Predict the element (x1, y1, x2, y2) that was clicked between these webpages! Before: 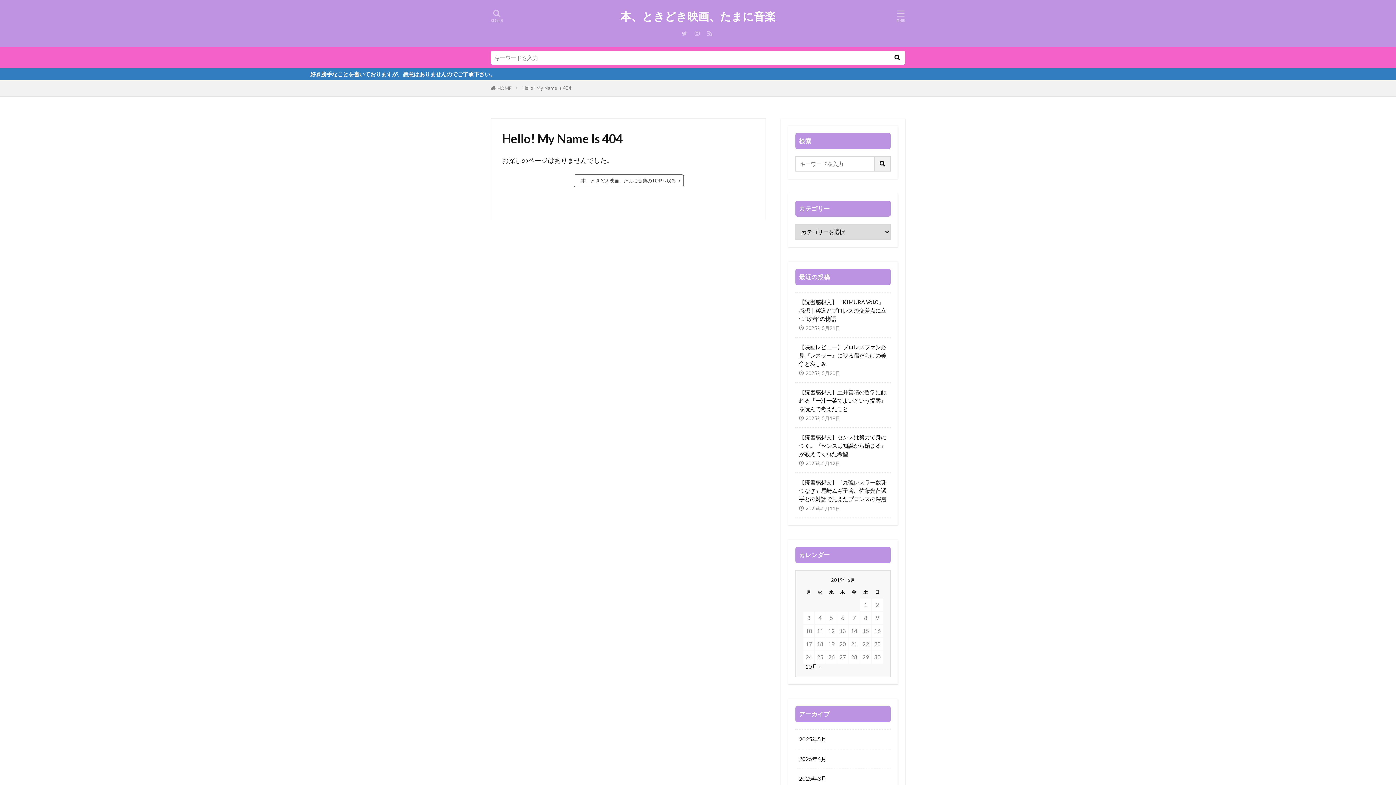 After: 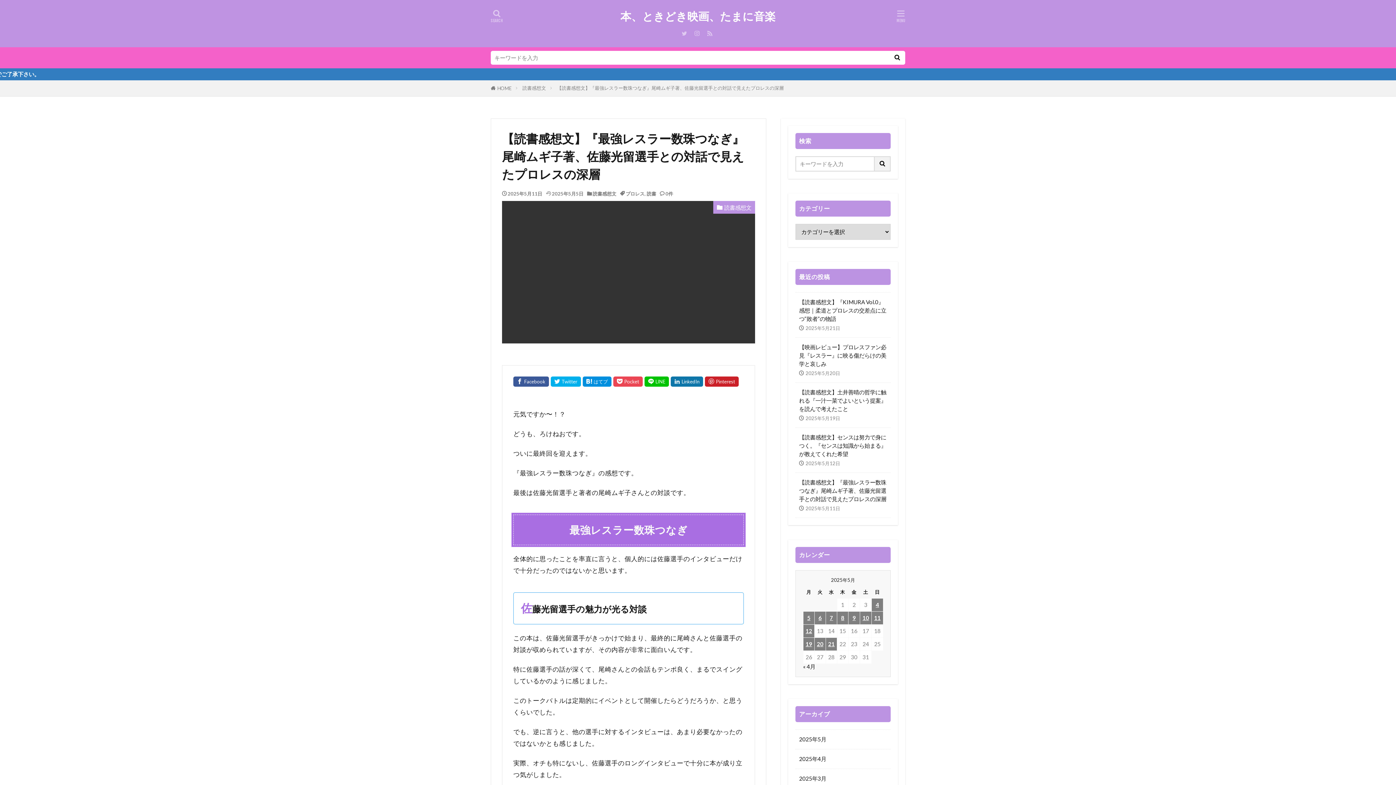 Action: label: 【読書感想文】『最強レスラー数珠つなぎ』尾崎ムギ子著、佐藤光留選手との対話で見えたプロレスの深層 bbox: (799, 478, 887, 503)